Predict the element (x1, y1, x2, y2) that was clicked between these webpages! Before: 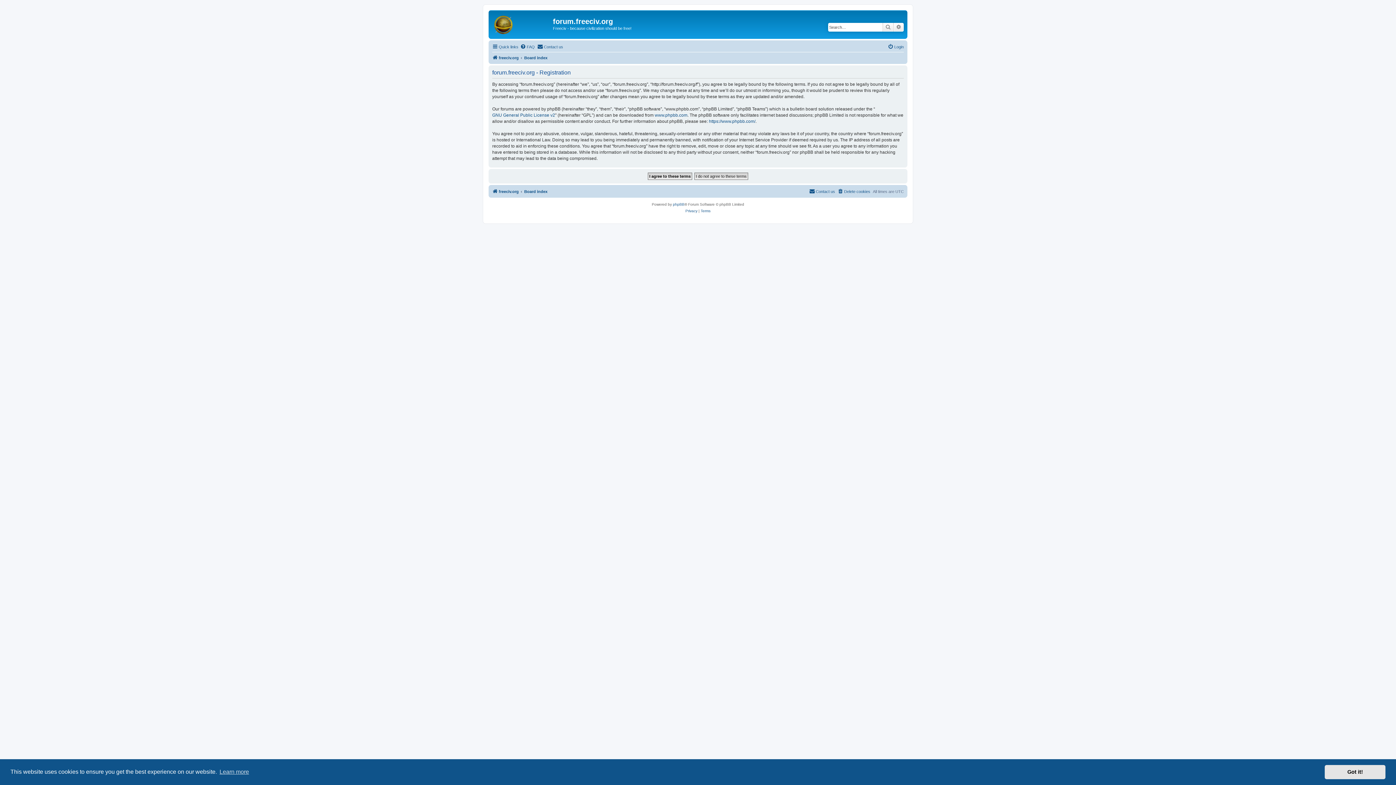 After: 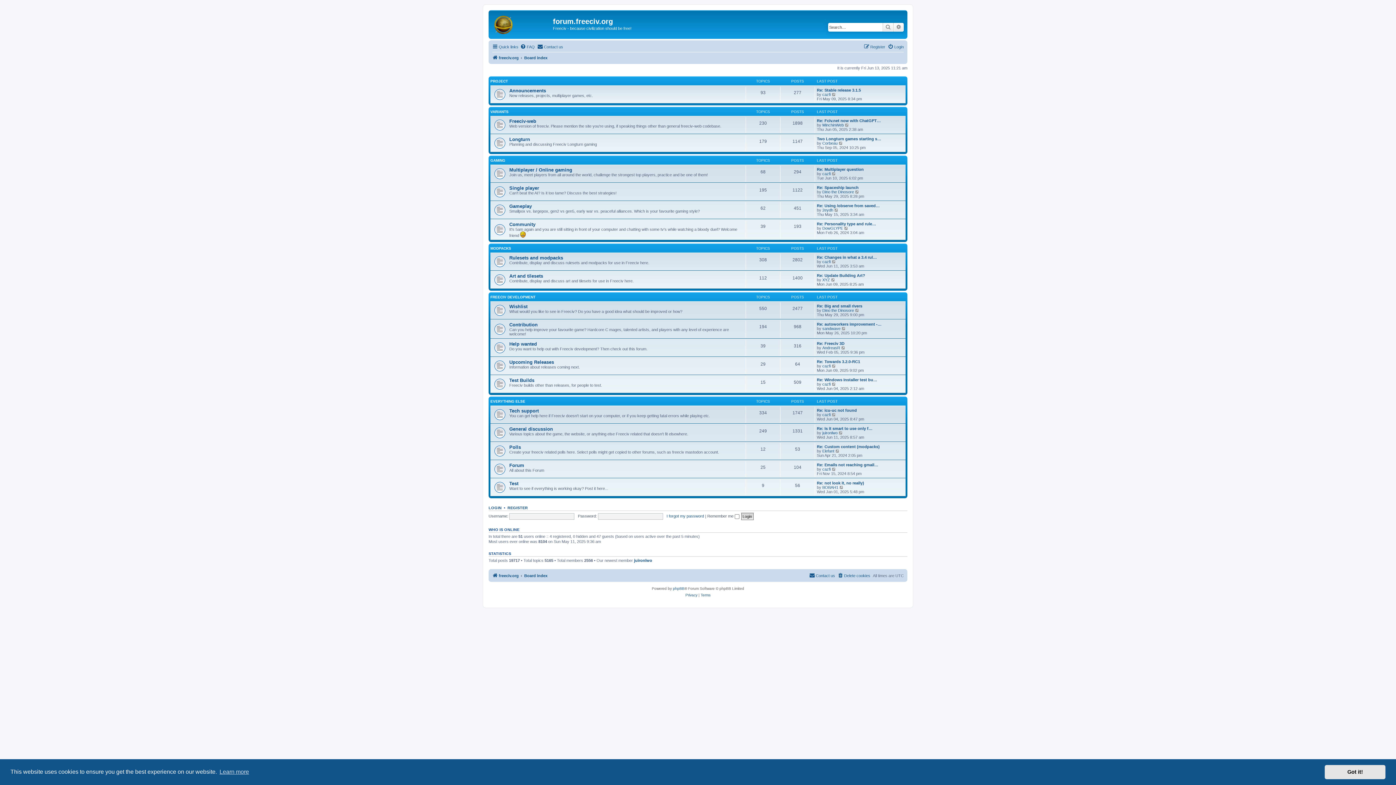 Action: label: Board index bbox: (524, 53, 547, 62)